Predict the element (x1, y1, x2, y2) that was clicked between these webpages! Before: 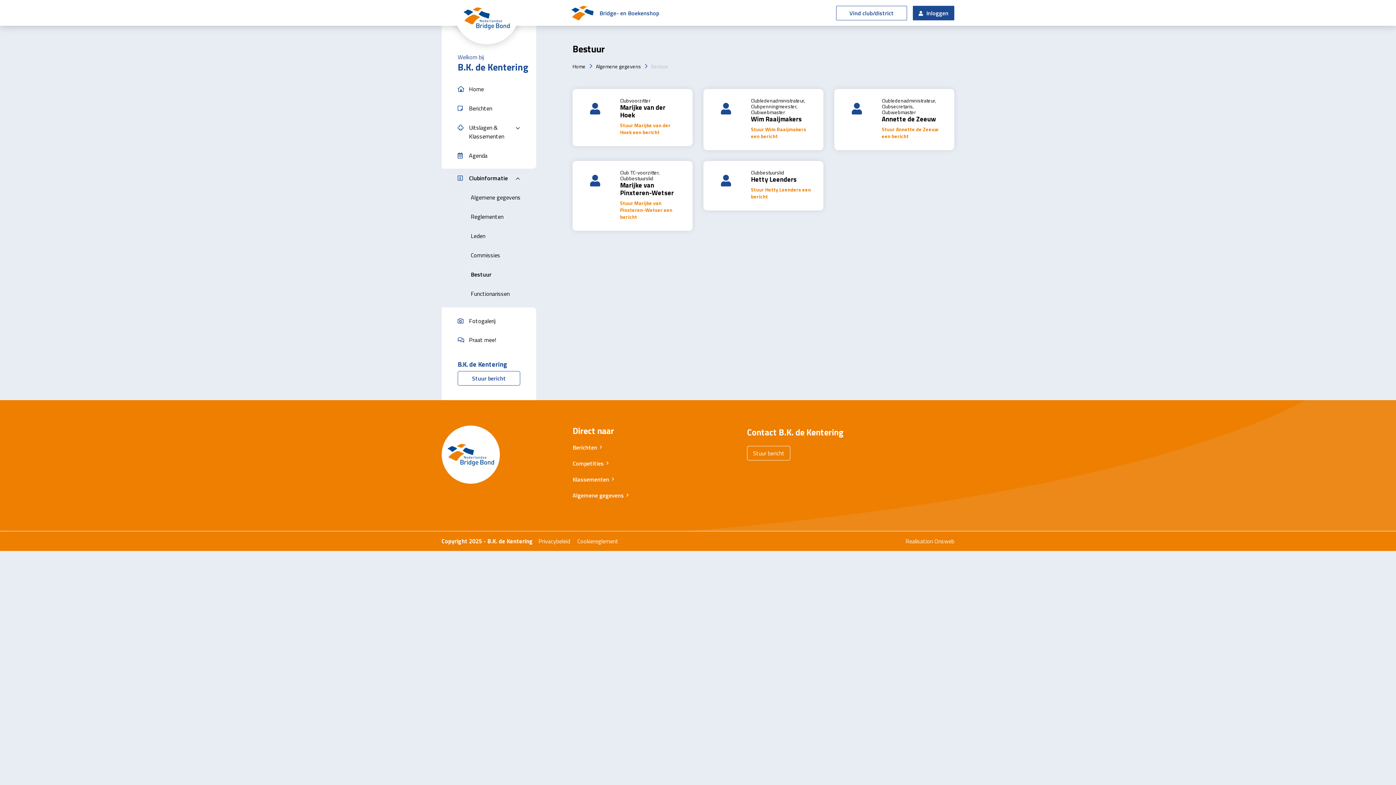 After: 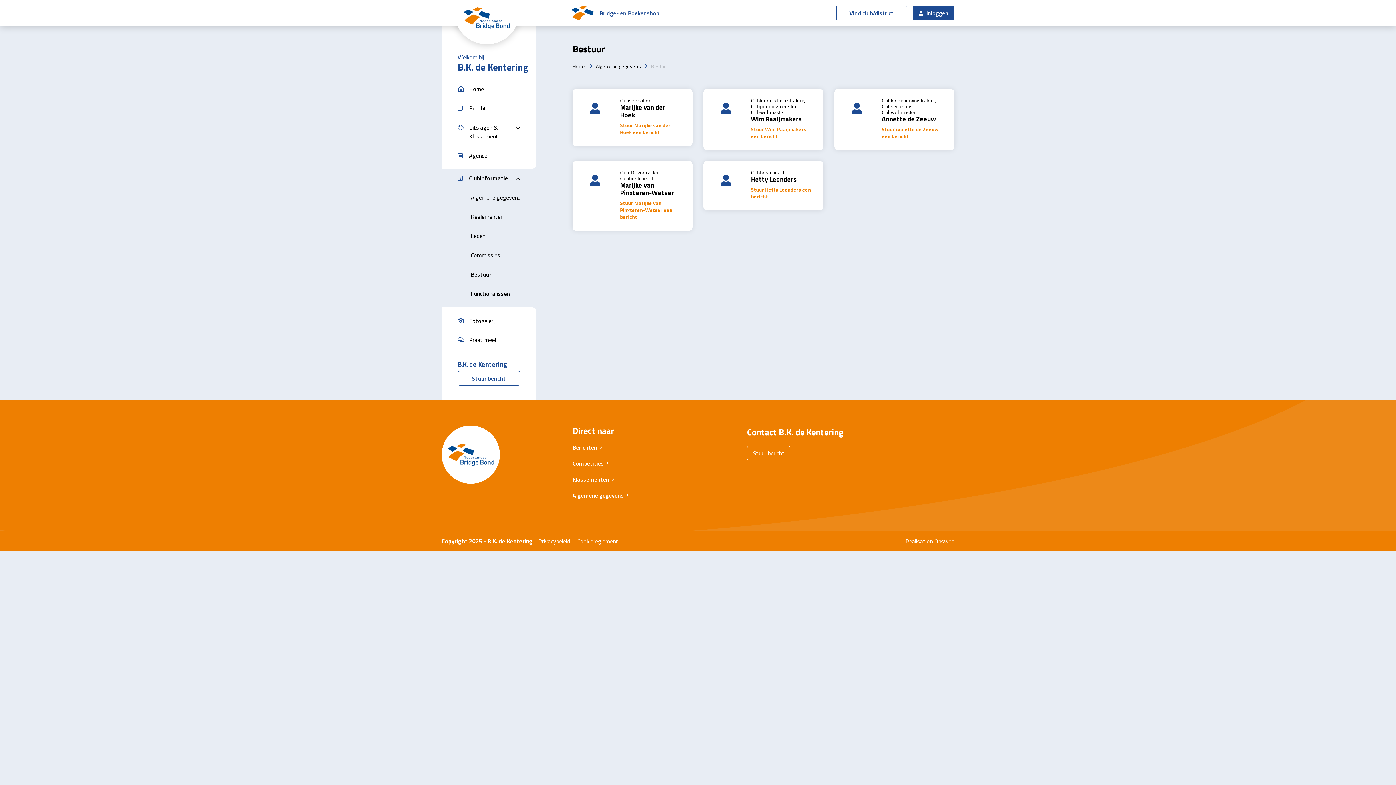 Action: label: Realisation bbox: (905, 537, 933, 545)